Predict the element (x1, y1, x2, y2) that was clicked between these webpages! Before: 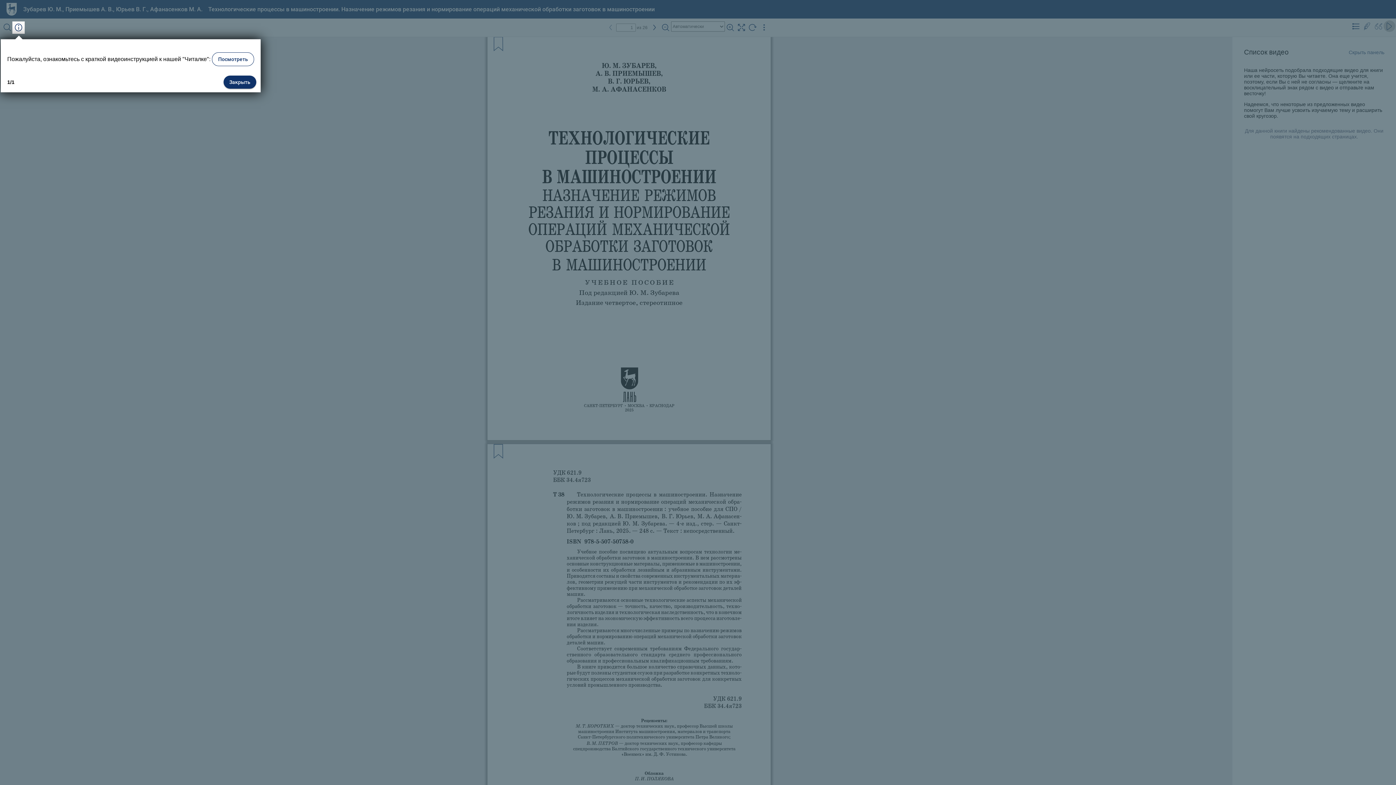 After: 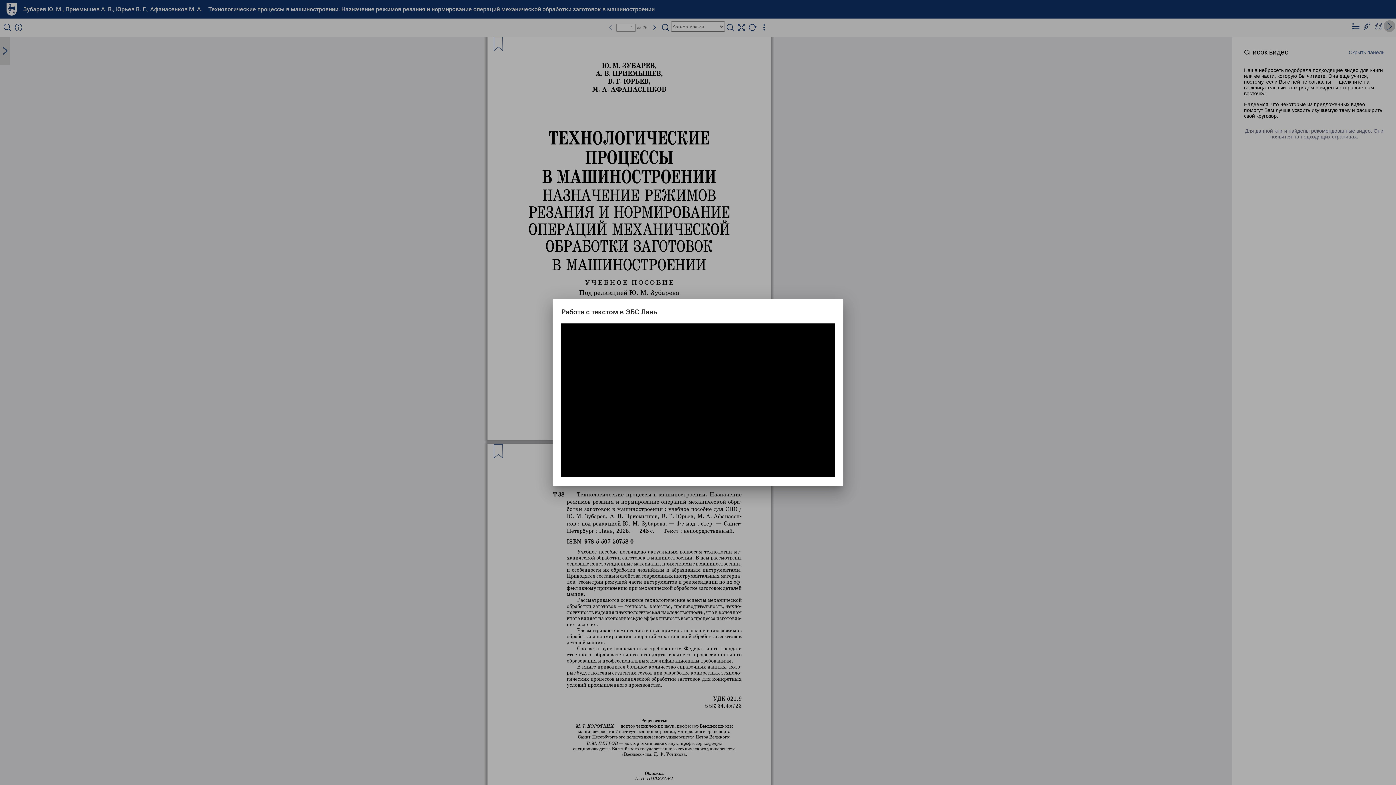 Action: bbox: (212, 52, 254, 66) label: Посмотреть